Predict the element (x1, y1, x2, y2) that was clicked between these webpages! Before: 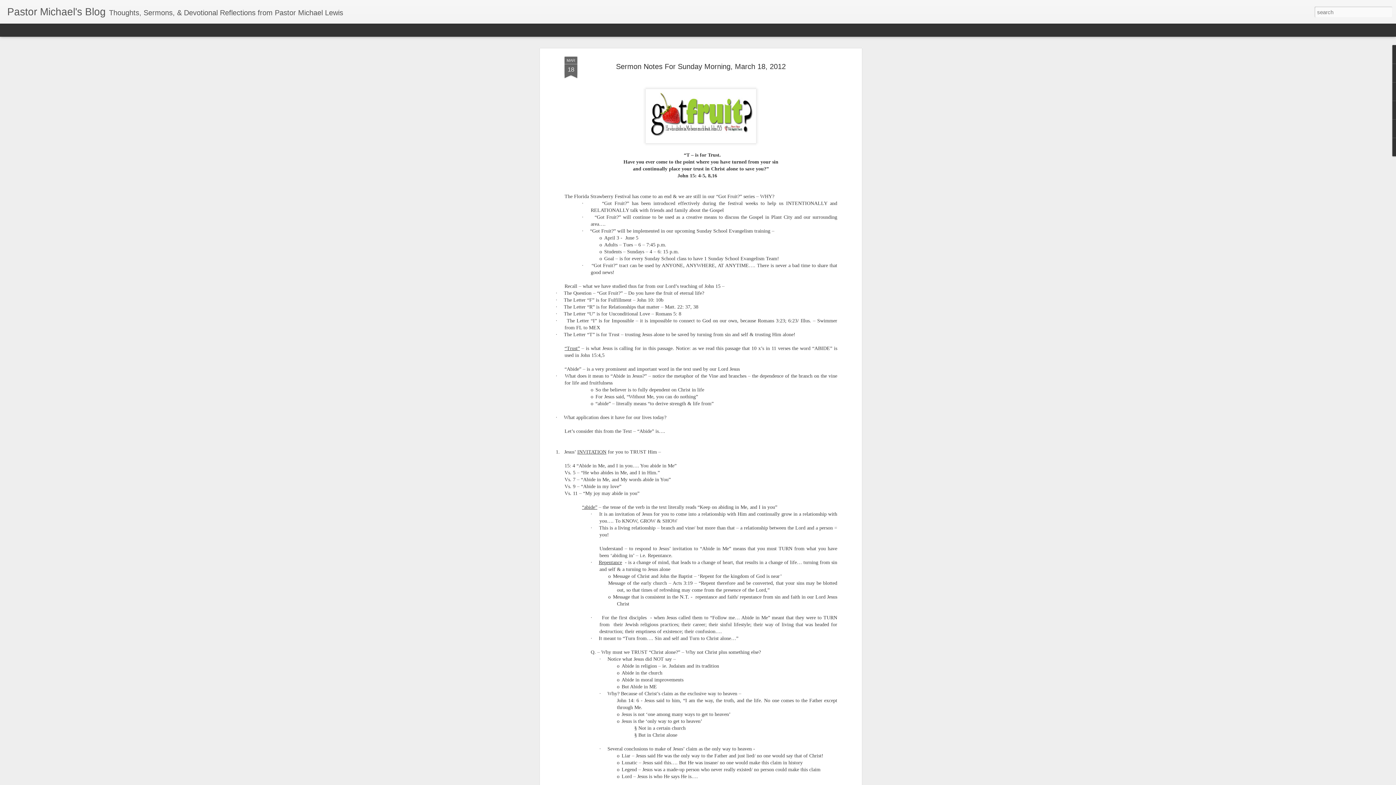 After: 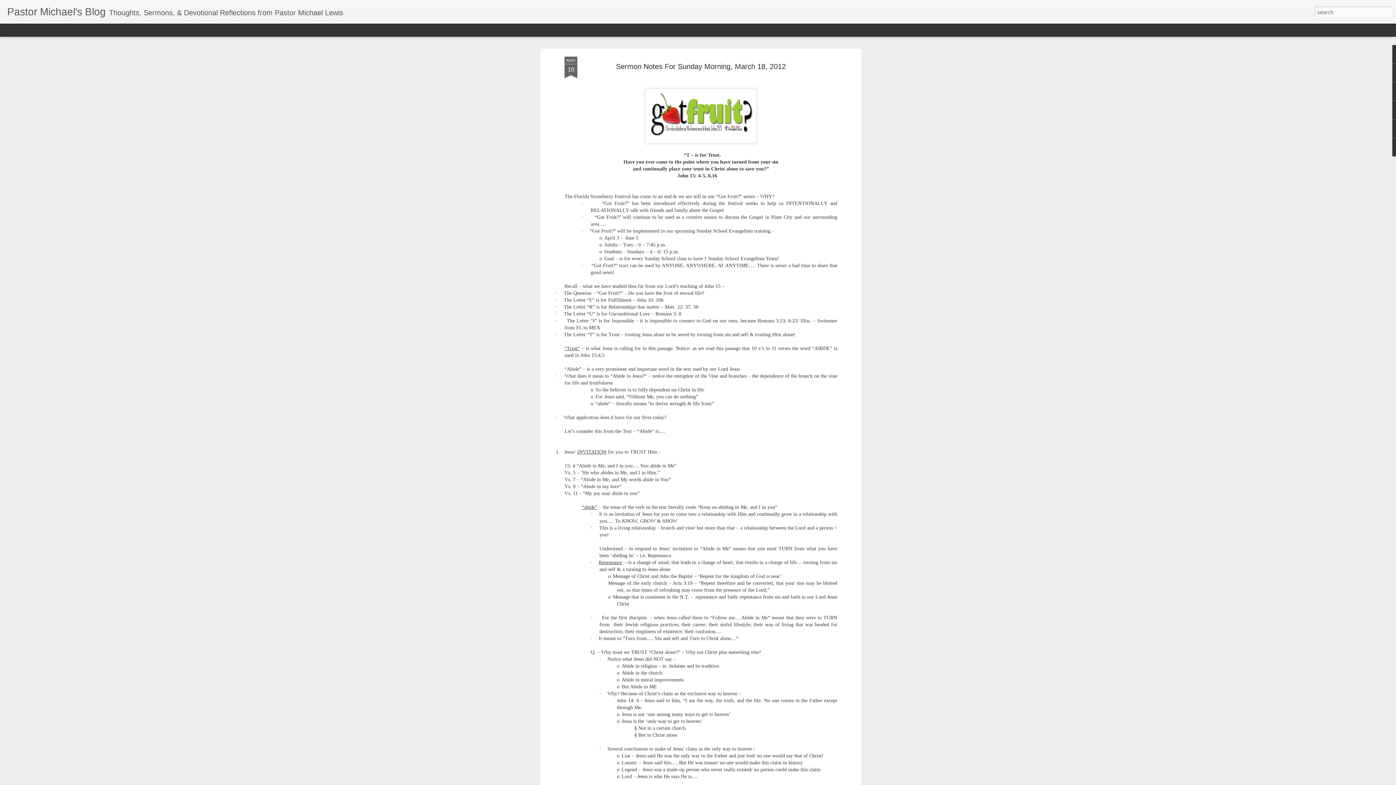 Action: label: Magazine bbox: (48, 26, 71, 32)